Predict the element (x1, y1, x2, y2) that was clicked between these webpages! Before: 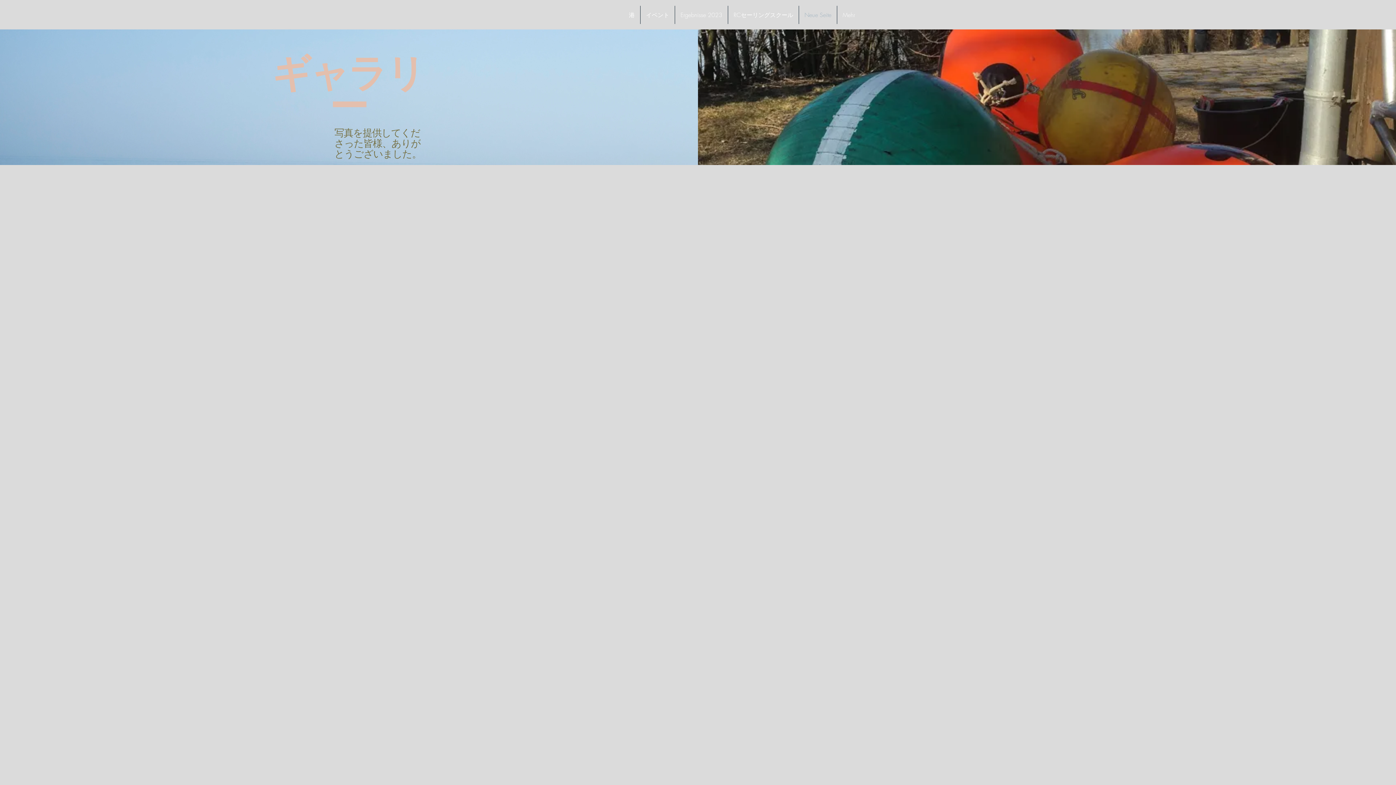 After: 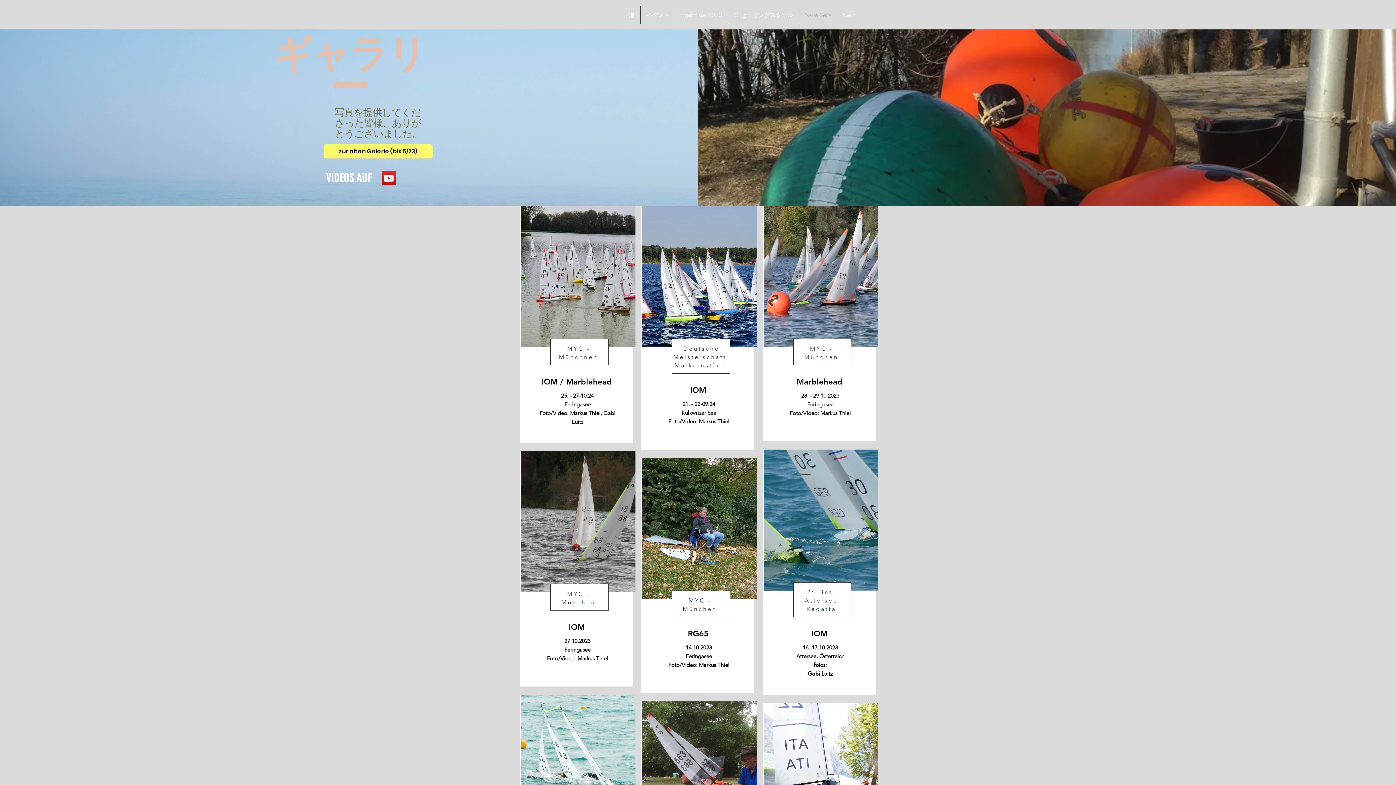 Action: label: Neue Seite bbox: (799, 5, 837, 24)